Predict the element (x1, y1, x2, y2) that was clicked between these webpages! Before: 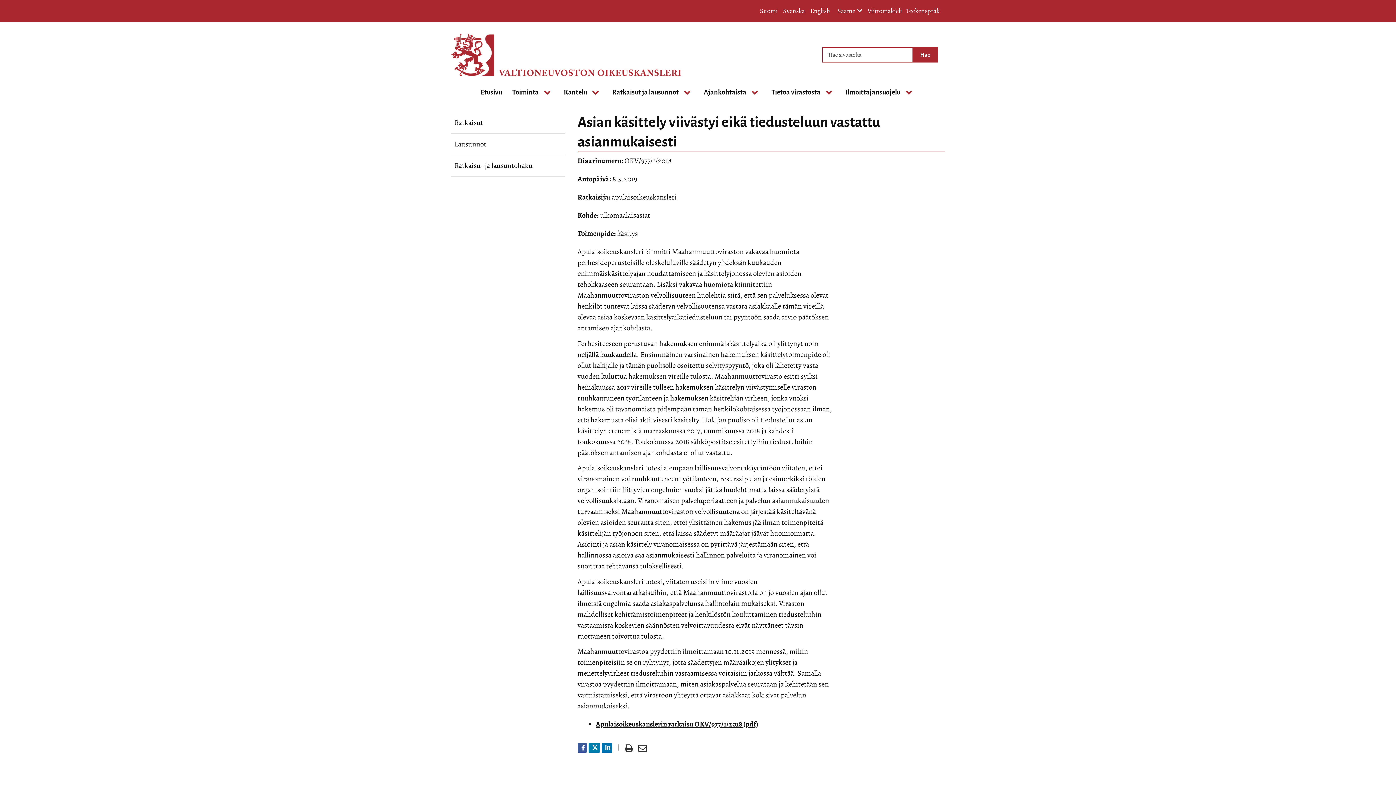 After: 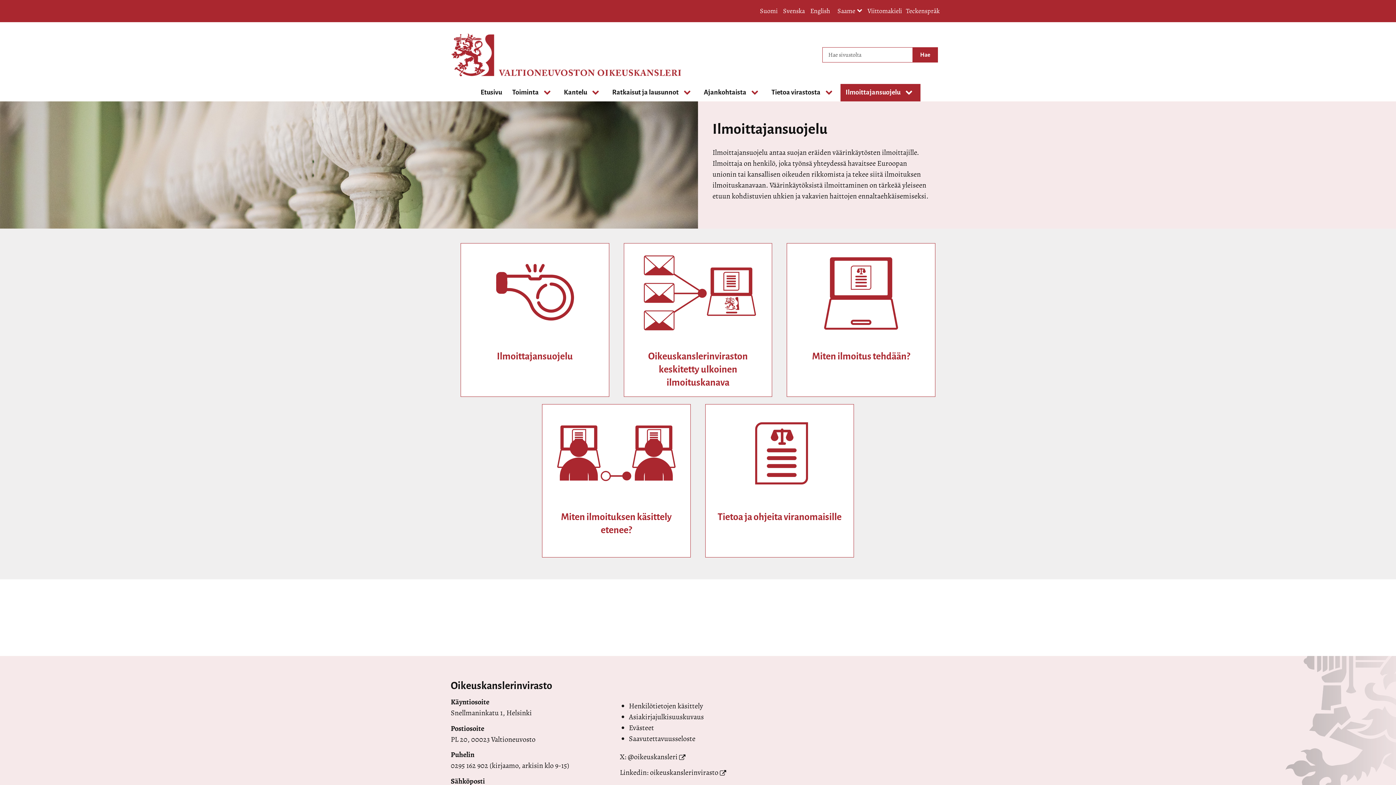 Action: label: Ilmoittajansuojelu bbox: (842, 84, 903, 101)